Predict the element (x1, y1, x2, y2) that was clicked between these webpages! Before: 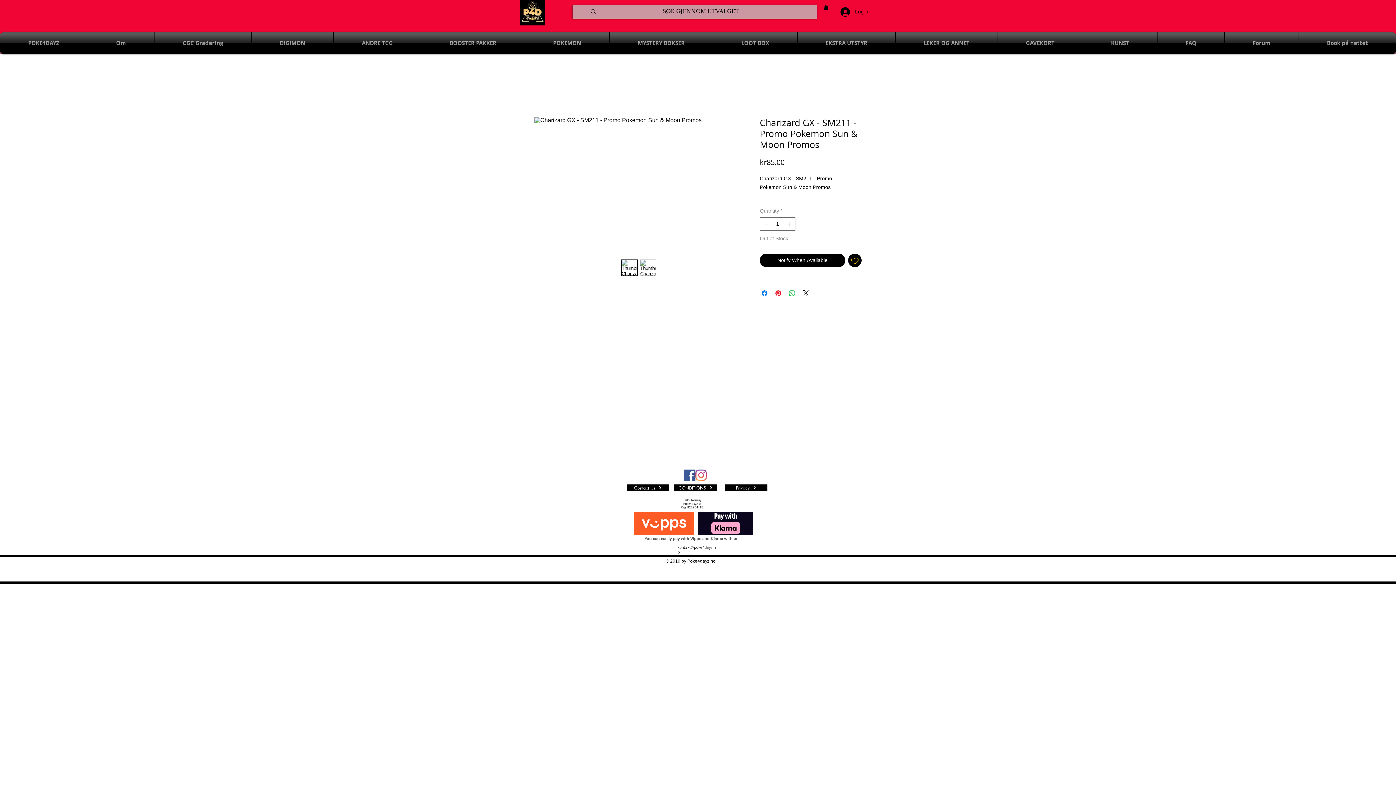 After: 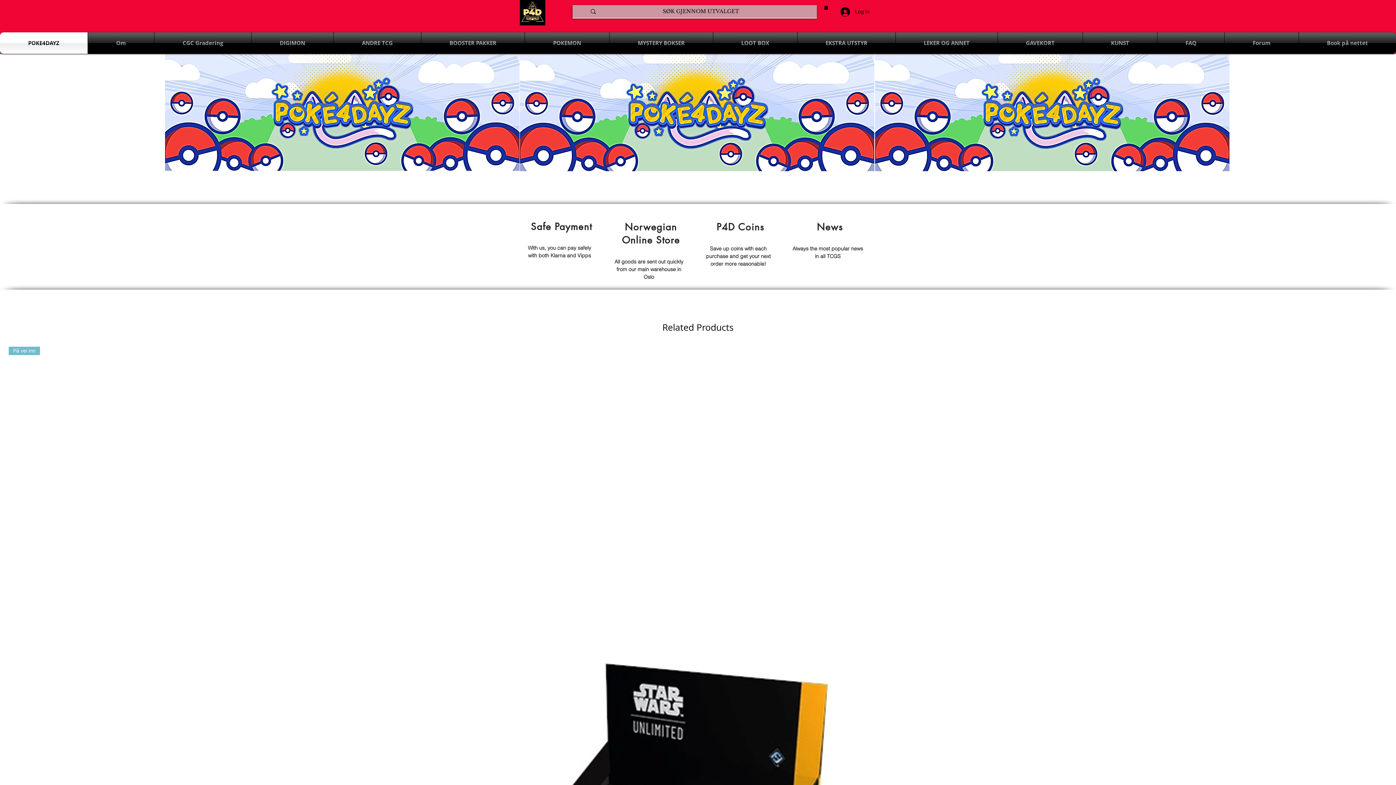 Action: bbox: (520, 0, 545, 25)